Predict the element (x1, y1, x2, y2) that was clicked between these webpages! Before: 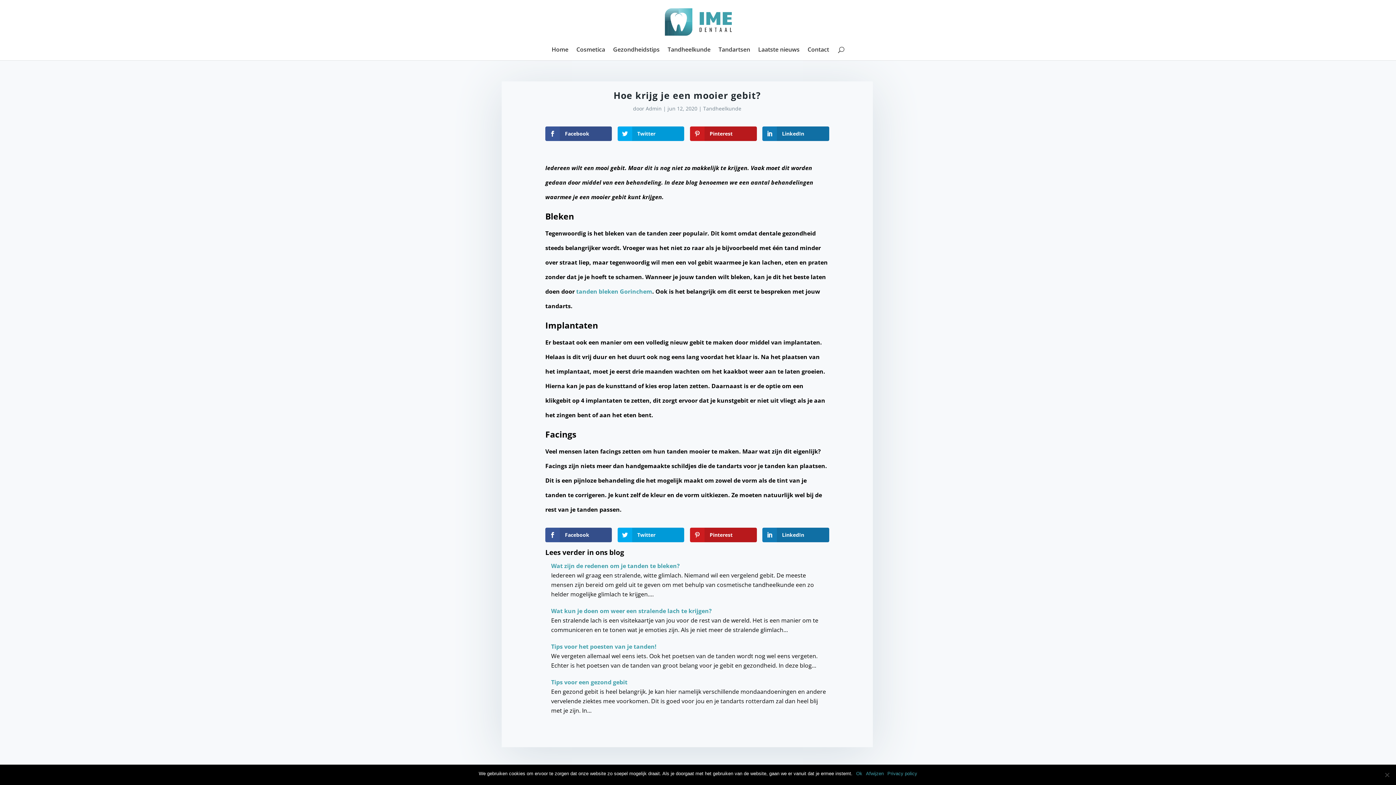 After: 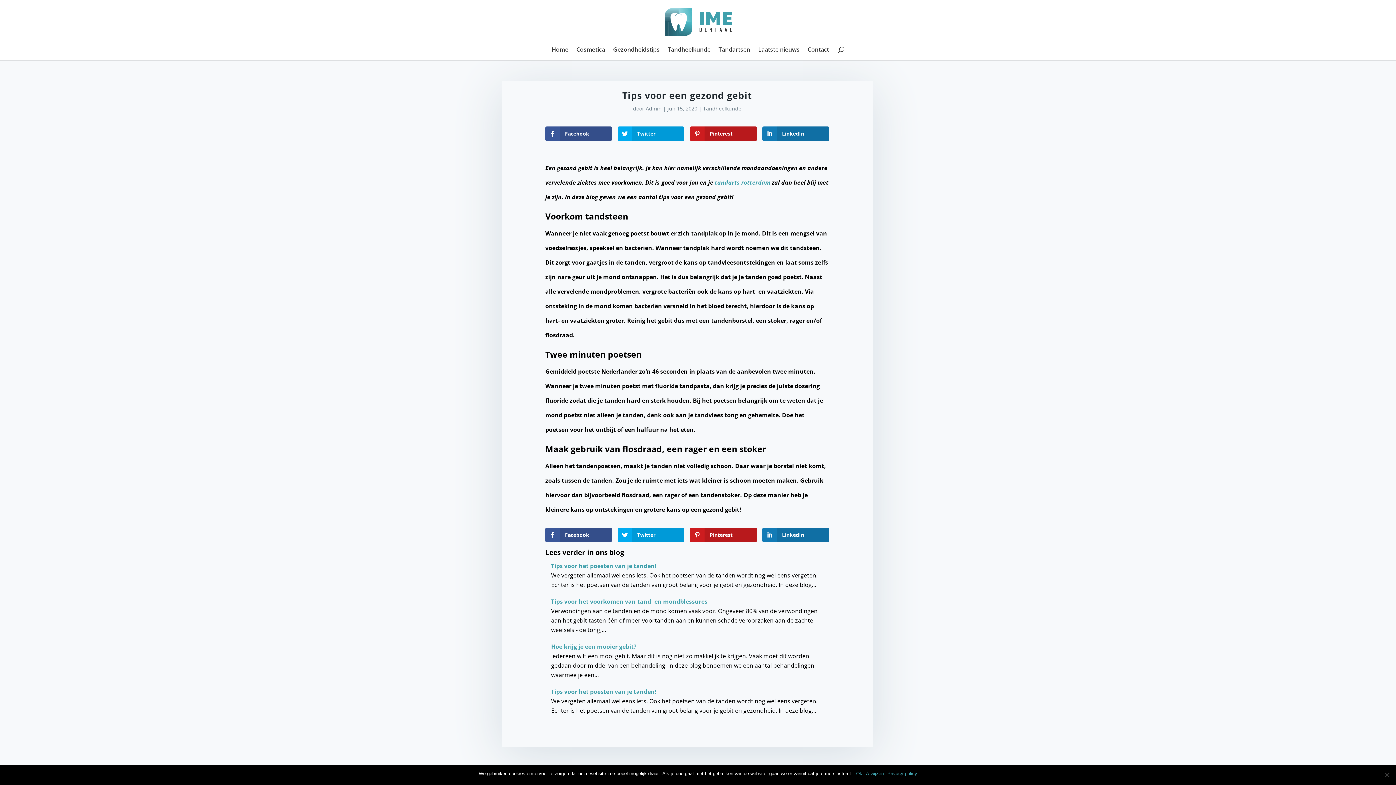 Action: bbox: (551, 678, 627, 686) label: Tips voor een gezond gebit